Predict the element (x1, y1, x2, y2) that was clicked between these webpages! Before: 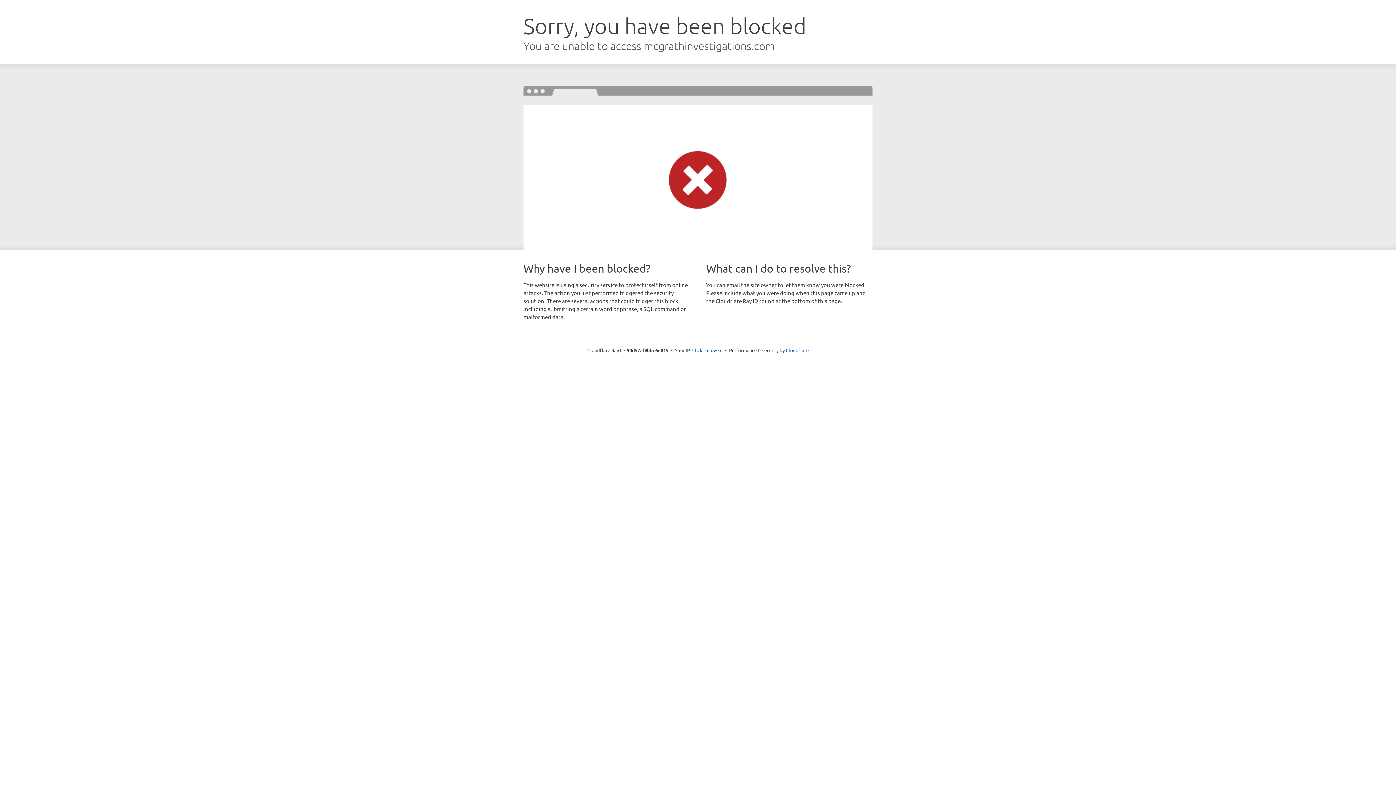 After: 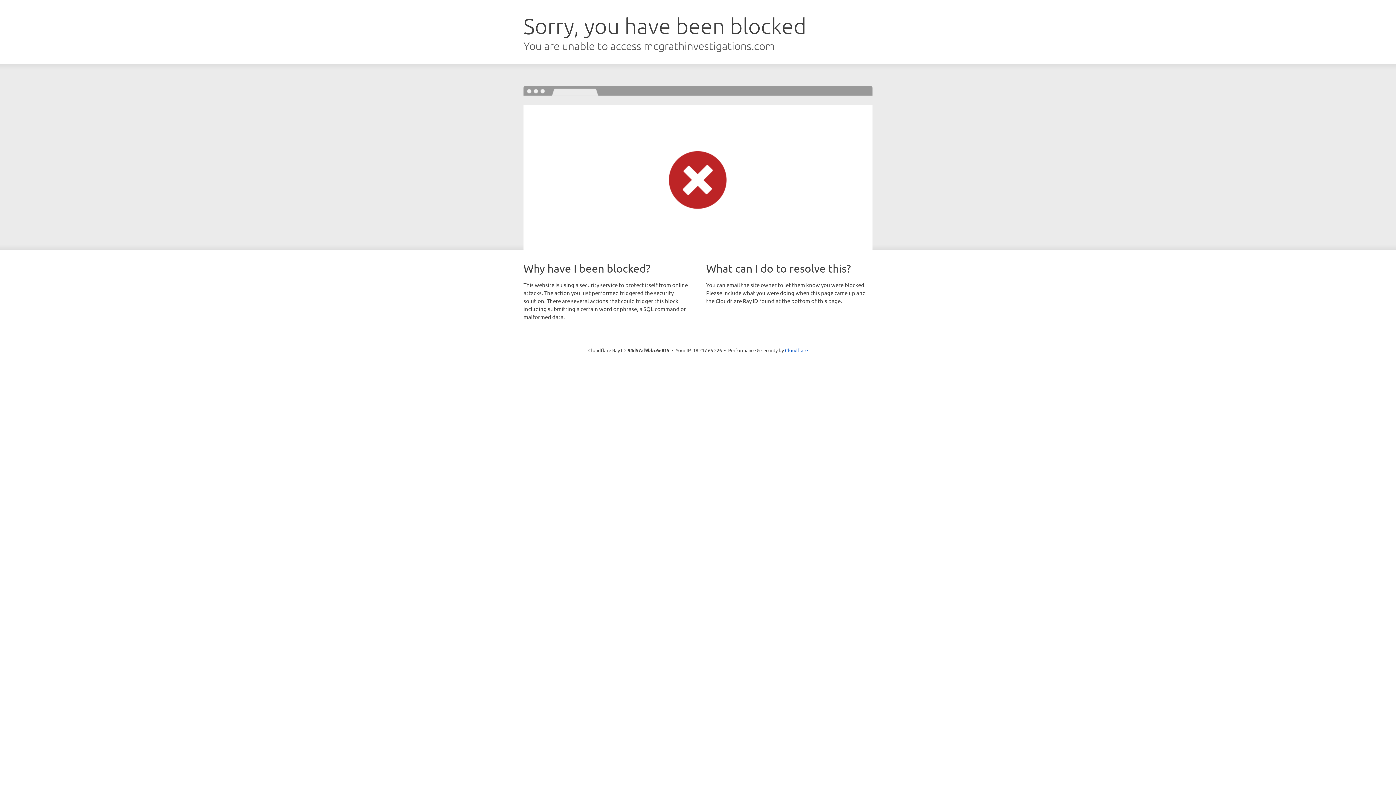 Action: bbox: (692, 346, 722, 353) label: Click to reveal